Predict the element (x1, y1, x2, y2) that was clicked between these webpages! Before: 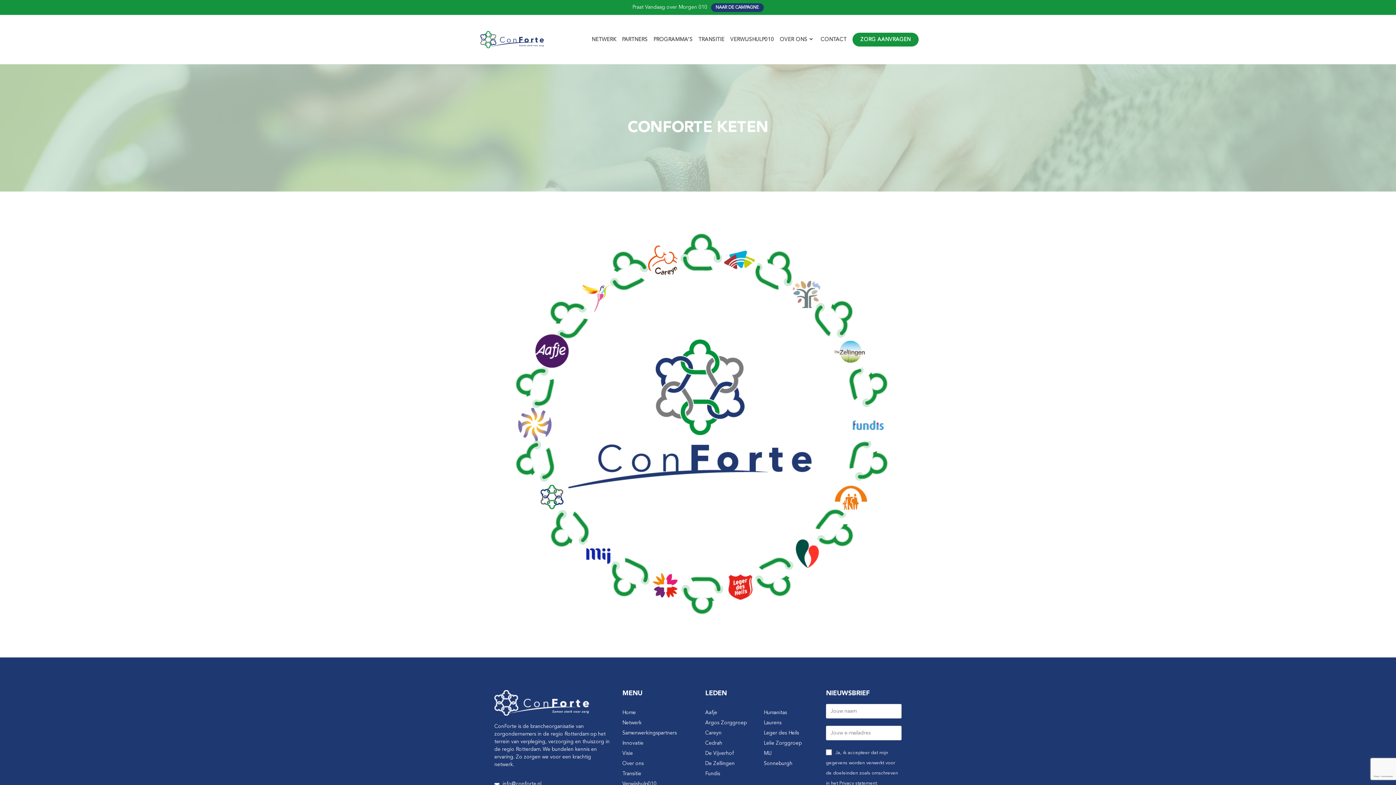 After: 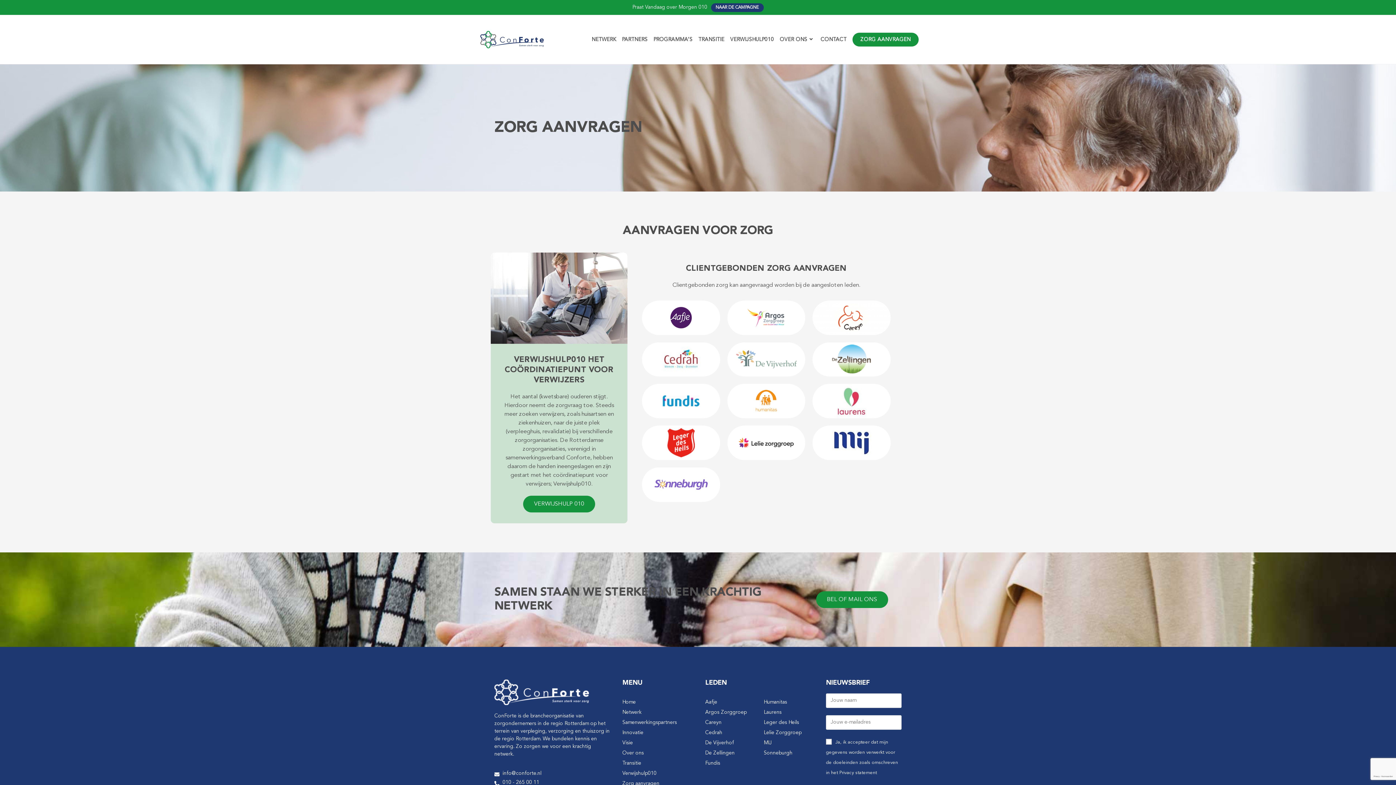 Action: bbox: (849, 26, 921, 53) label: ZORG AANVRAGEN